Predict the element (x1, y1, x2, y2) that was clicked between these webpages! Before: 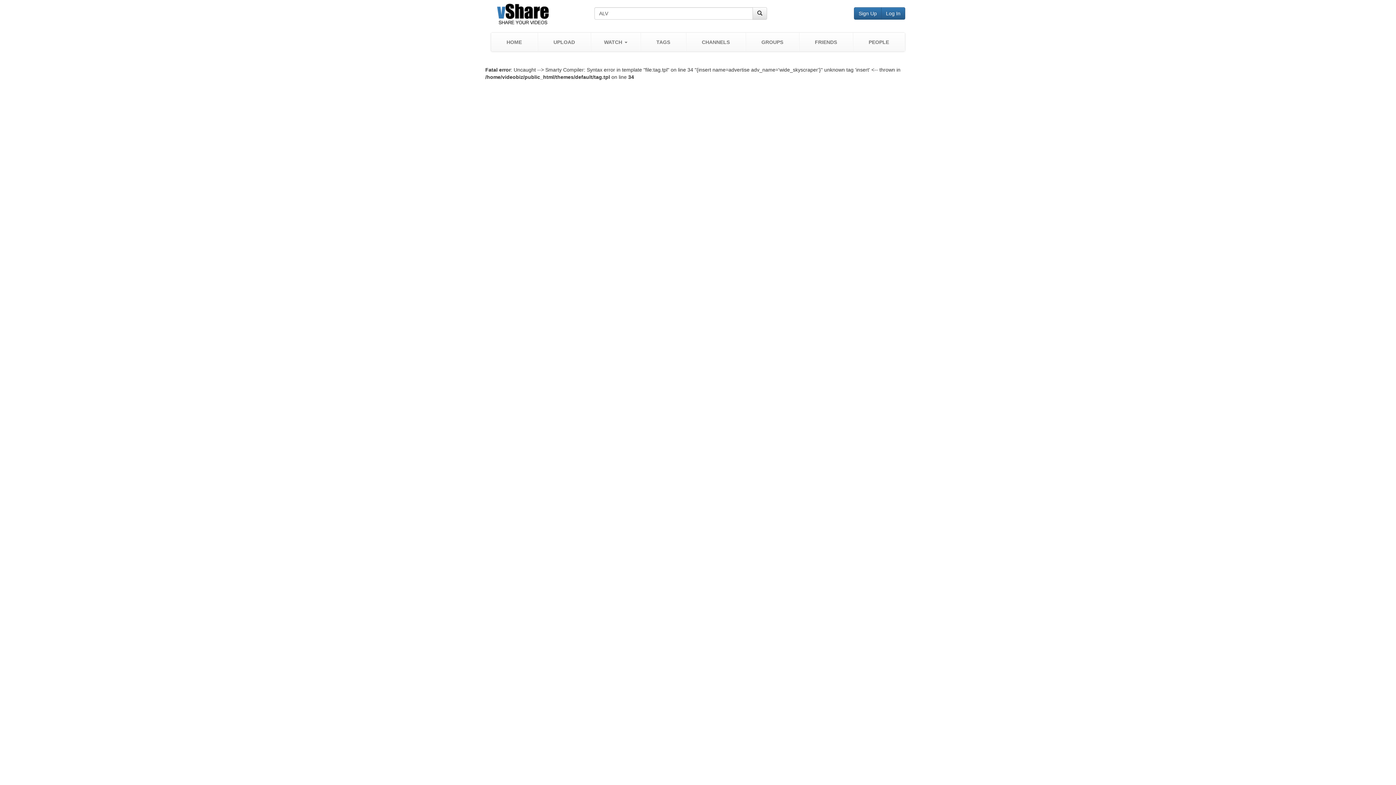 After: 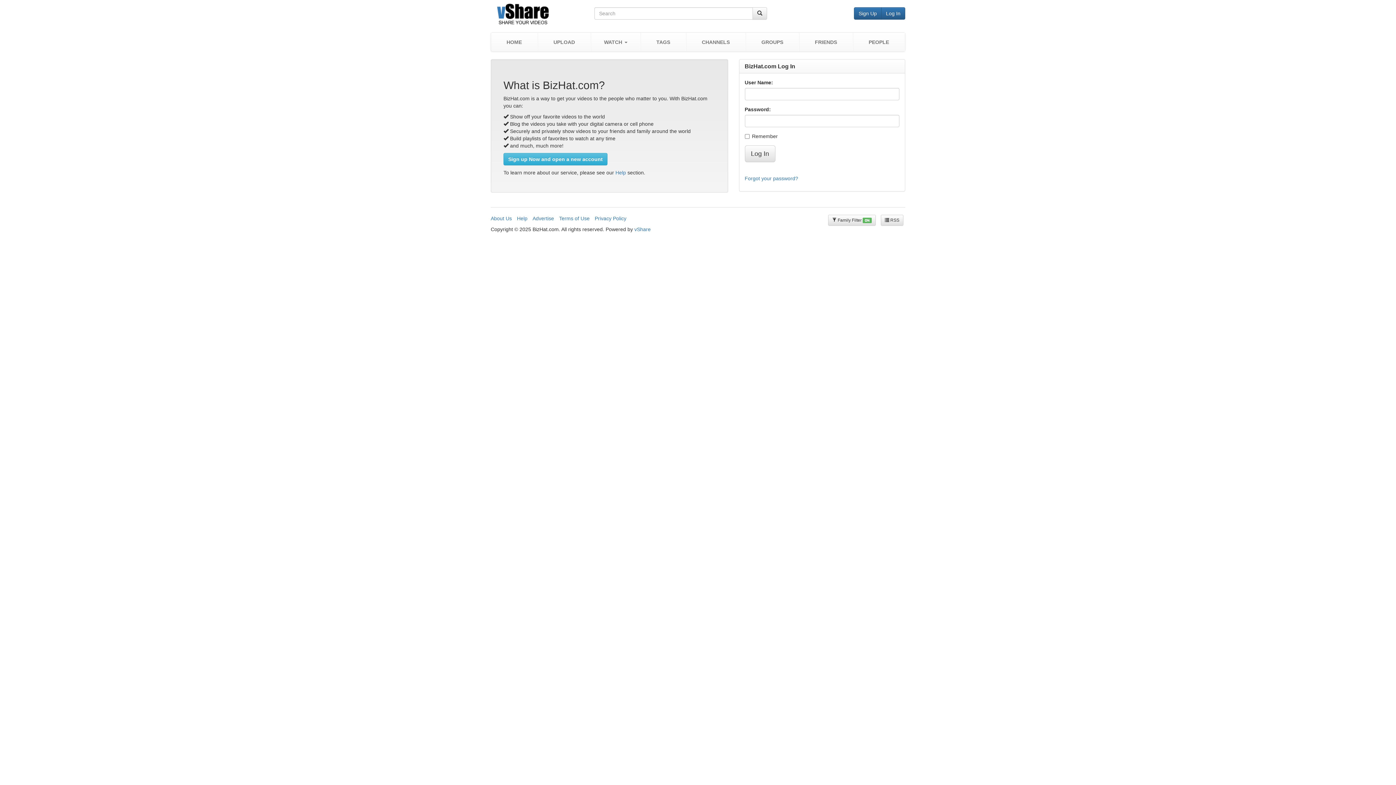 Action: bbox: (881, 7, 905, 19) label: Log In